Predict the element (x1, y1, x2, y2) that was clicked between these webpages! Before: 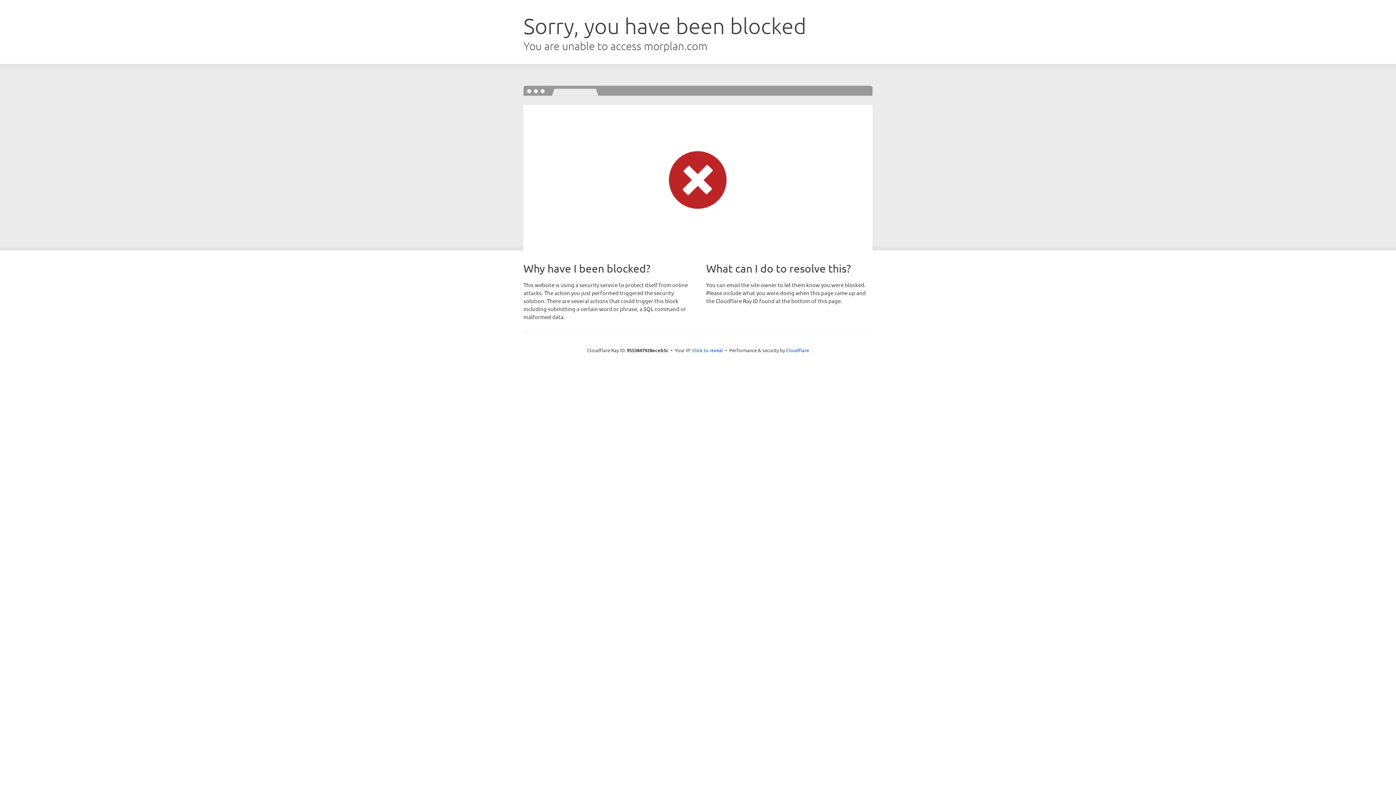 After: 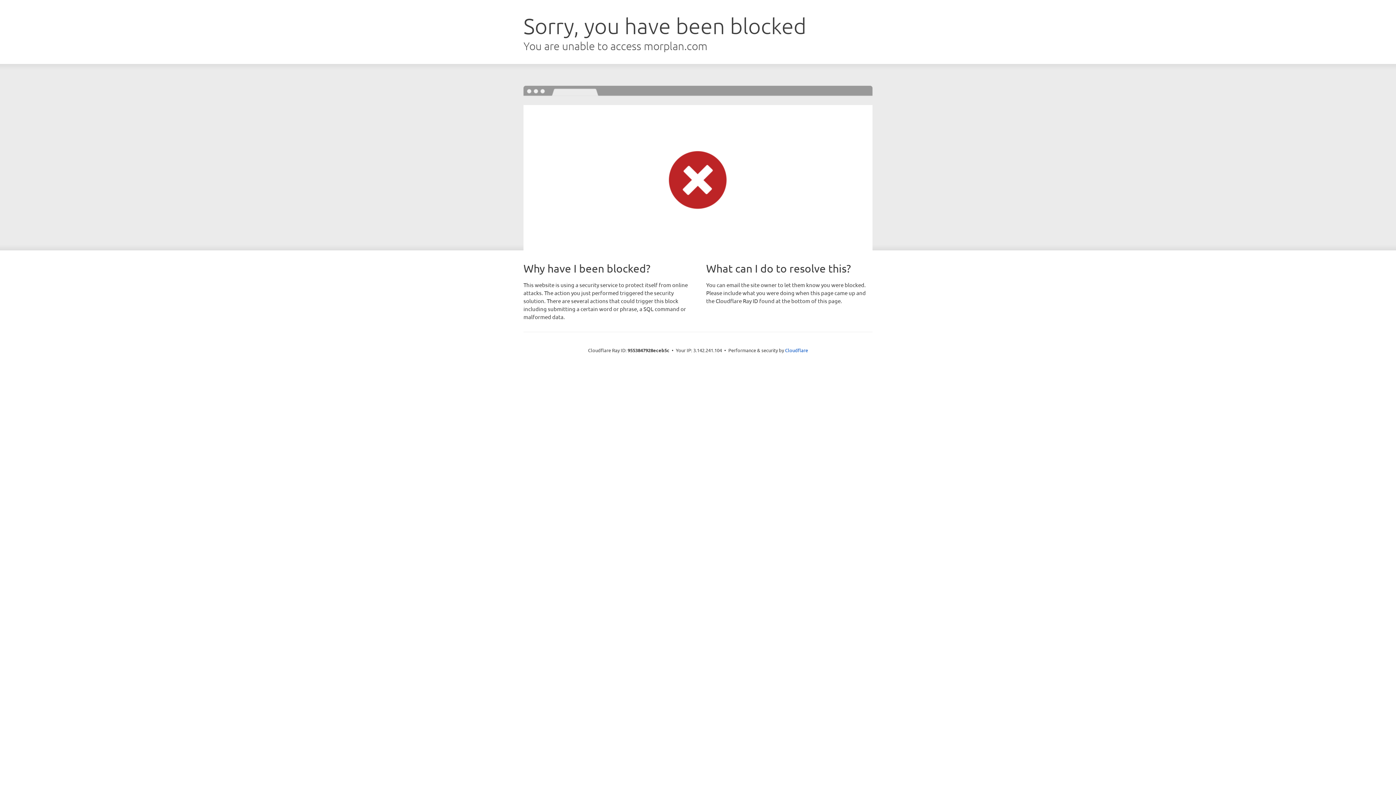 Action: bbox: (692, 346, 723, 353) label: Click to reveal